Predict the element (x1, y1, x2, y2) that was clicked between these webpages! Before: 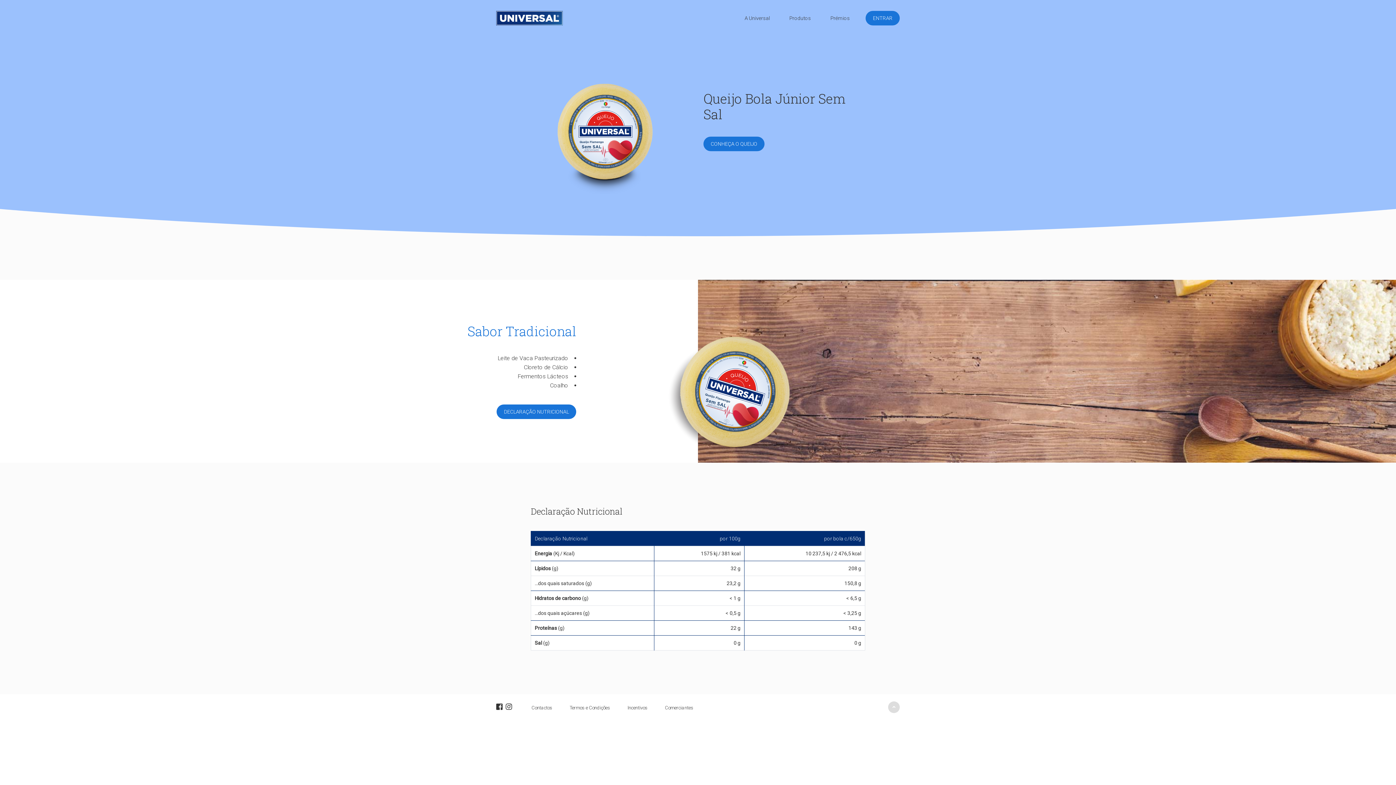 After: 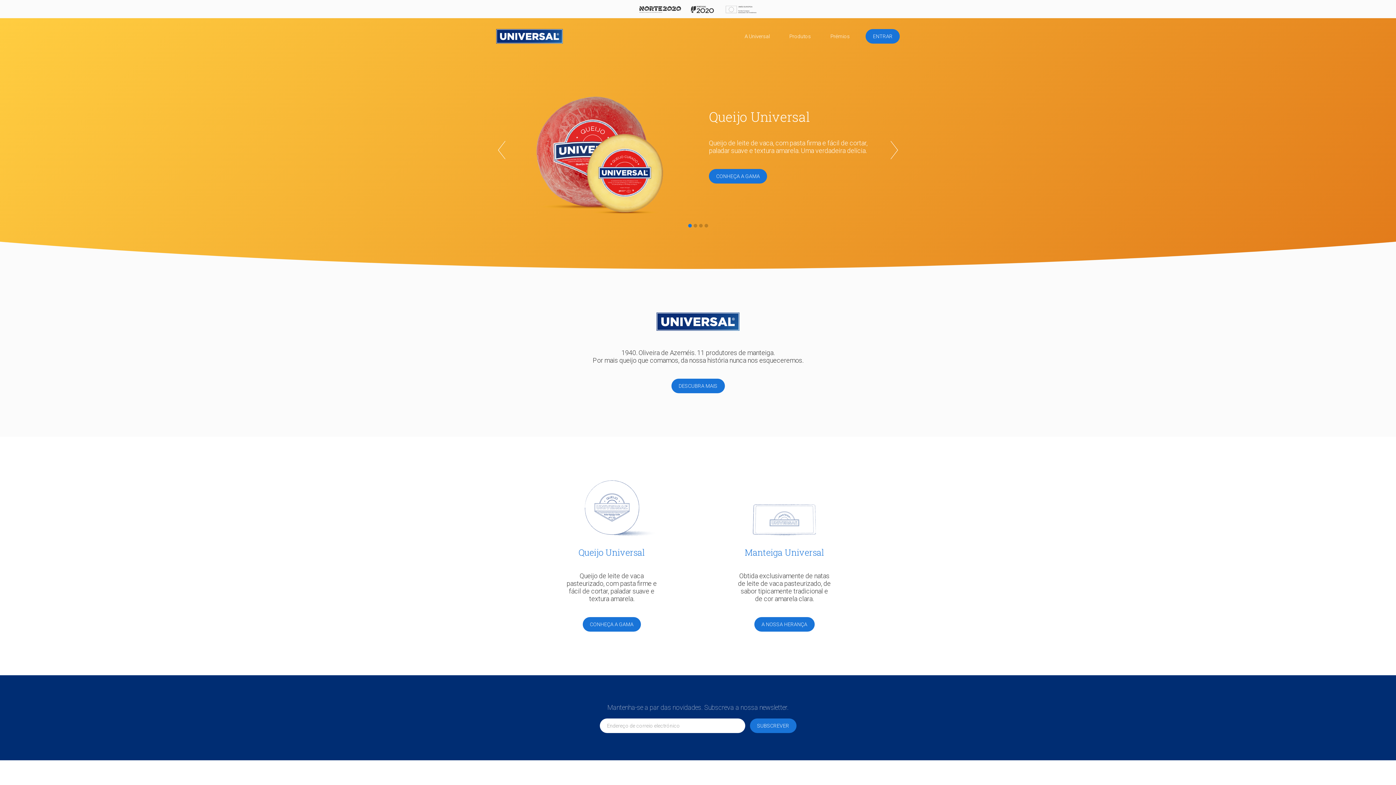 Action: bbox: (496, 14, 562, 20)